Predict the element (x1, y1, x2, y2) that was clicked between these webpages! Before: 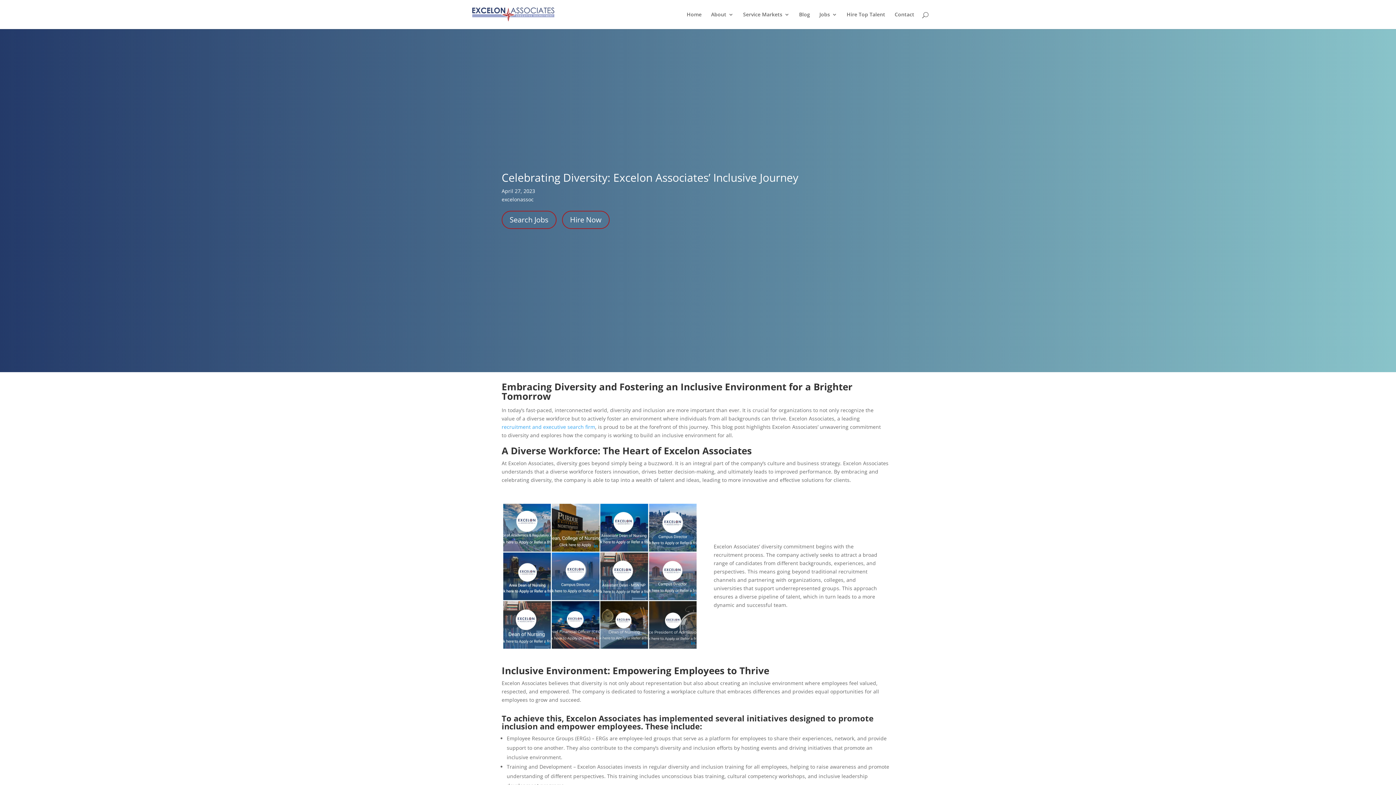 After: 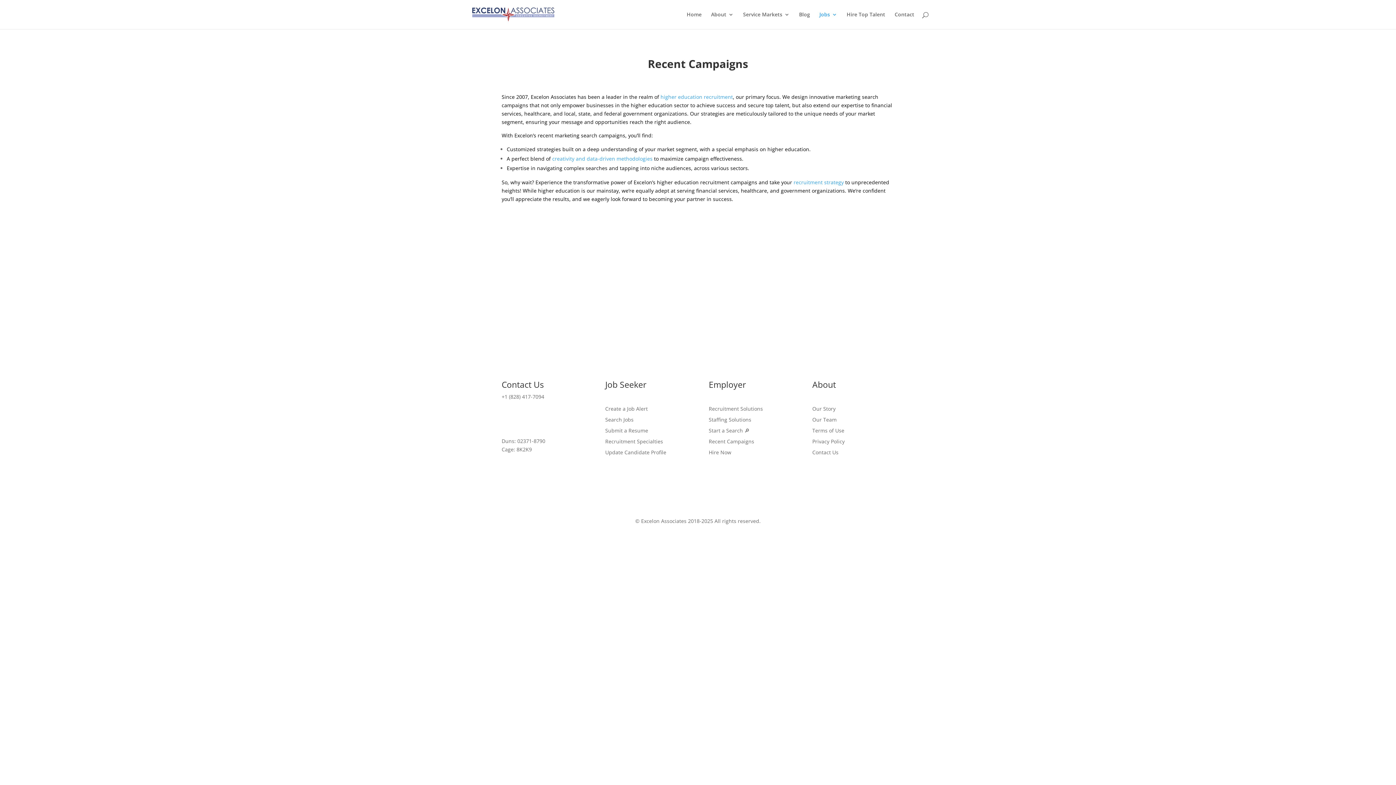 Action: bbox: (501, 502, 698, 649)